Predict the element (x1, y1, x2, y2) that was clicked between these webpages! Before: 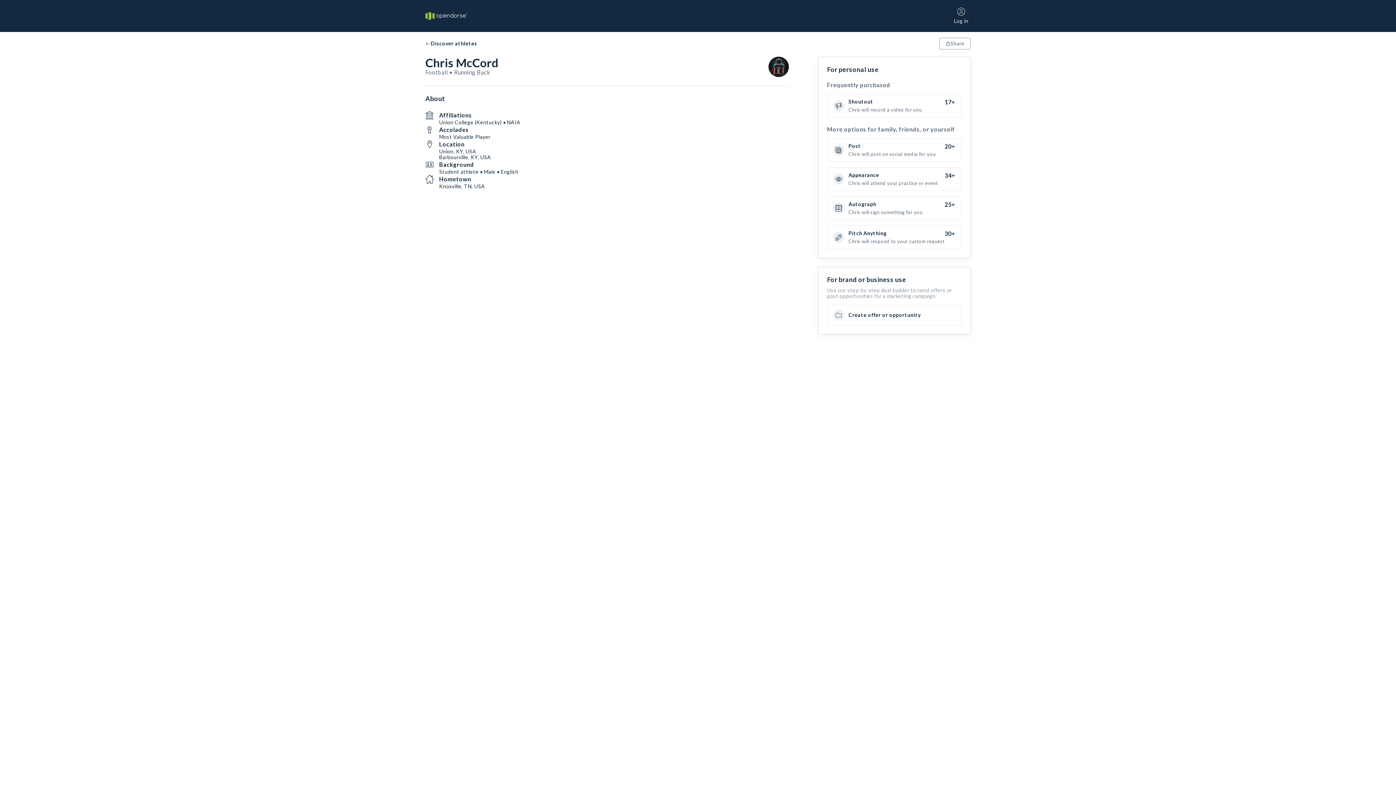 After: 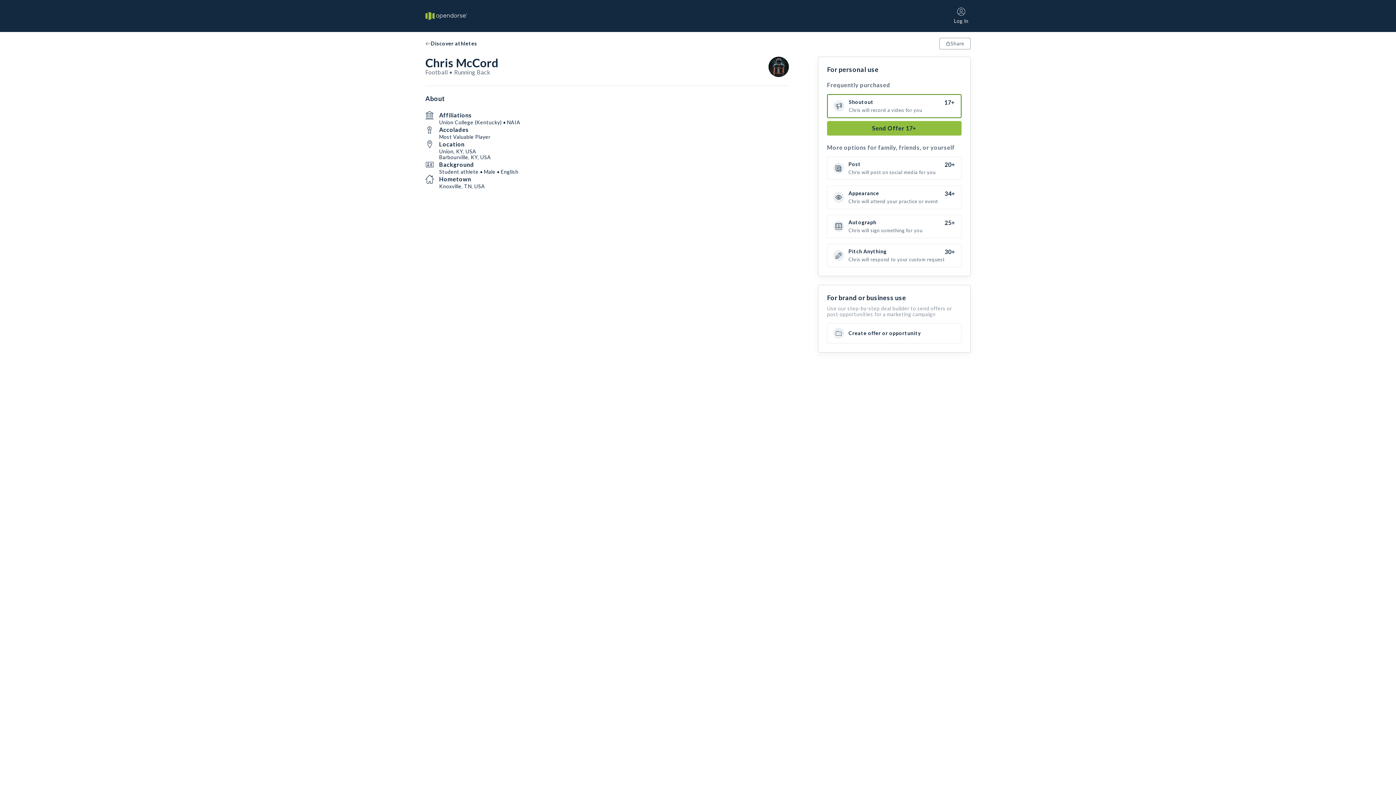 Action: bbox: (827, 94, 961, 117) label: Shoutout

17+

Chris will record a video for you